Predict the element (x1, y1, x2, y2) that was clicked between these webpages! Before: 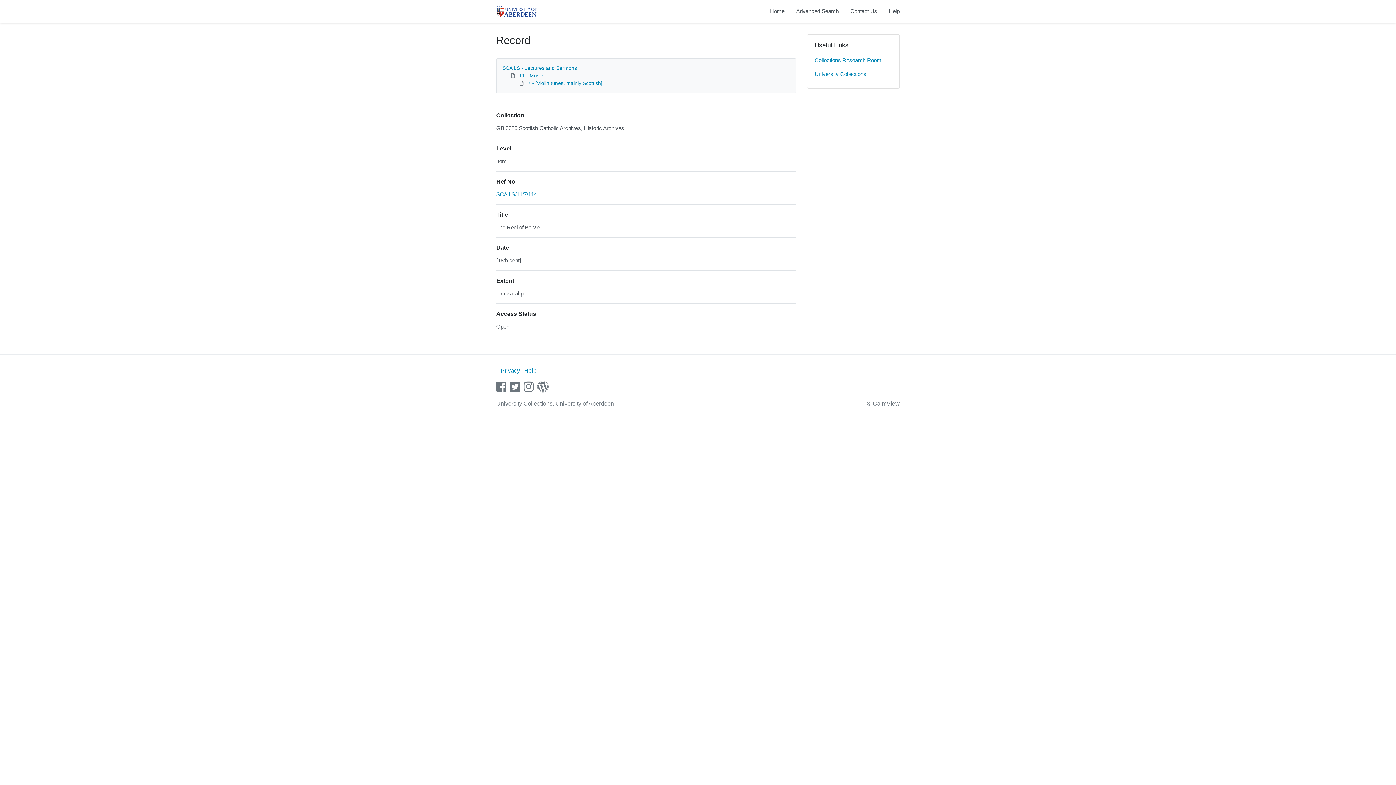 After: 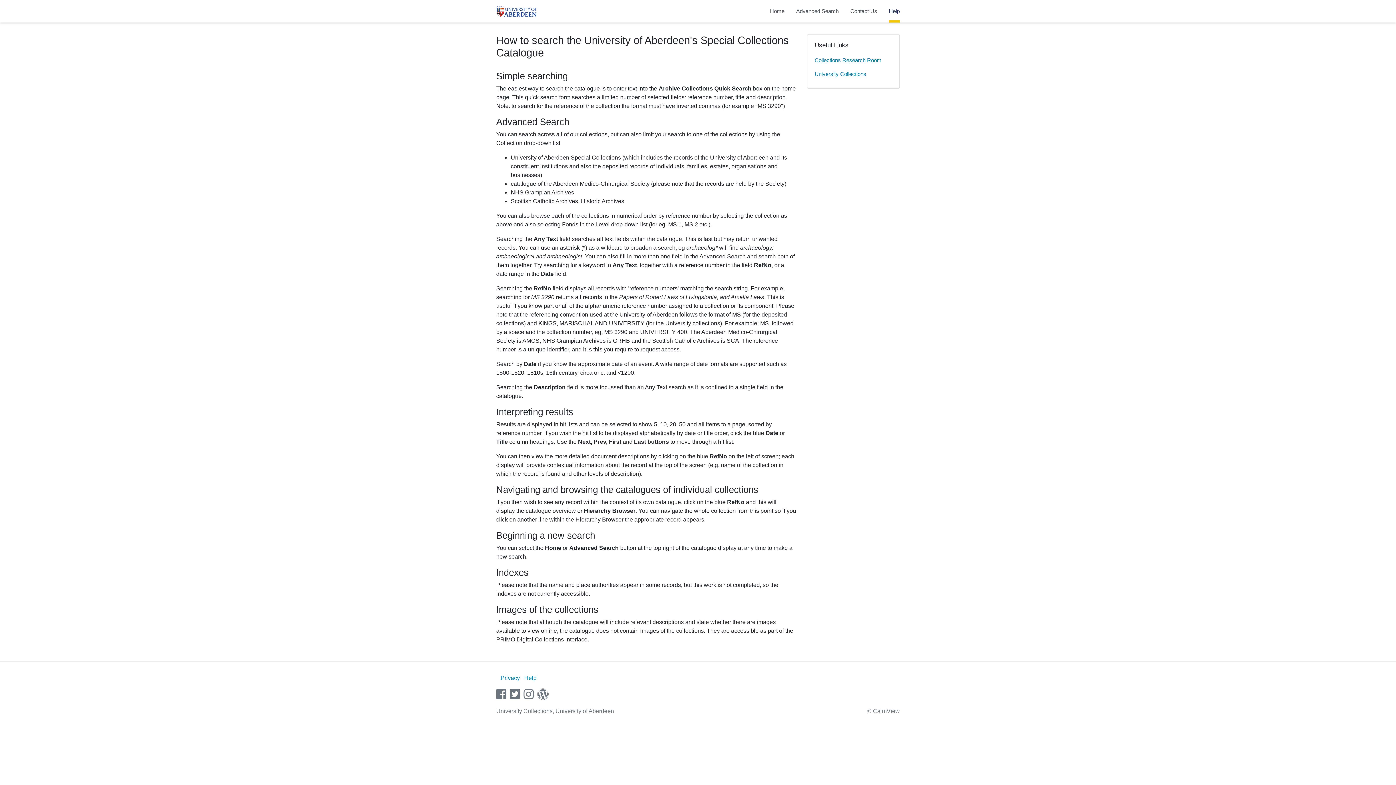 Action: label: Help bbox: (889, 0, 900, 22)